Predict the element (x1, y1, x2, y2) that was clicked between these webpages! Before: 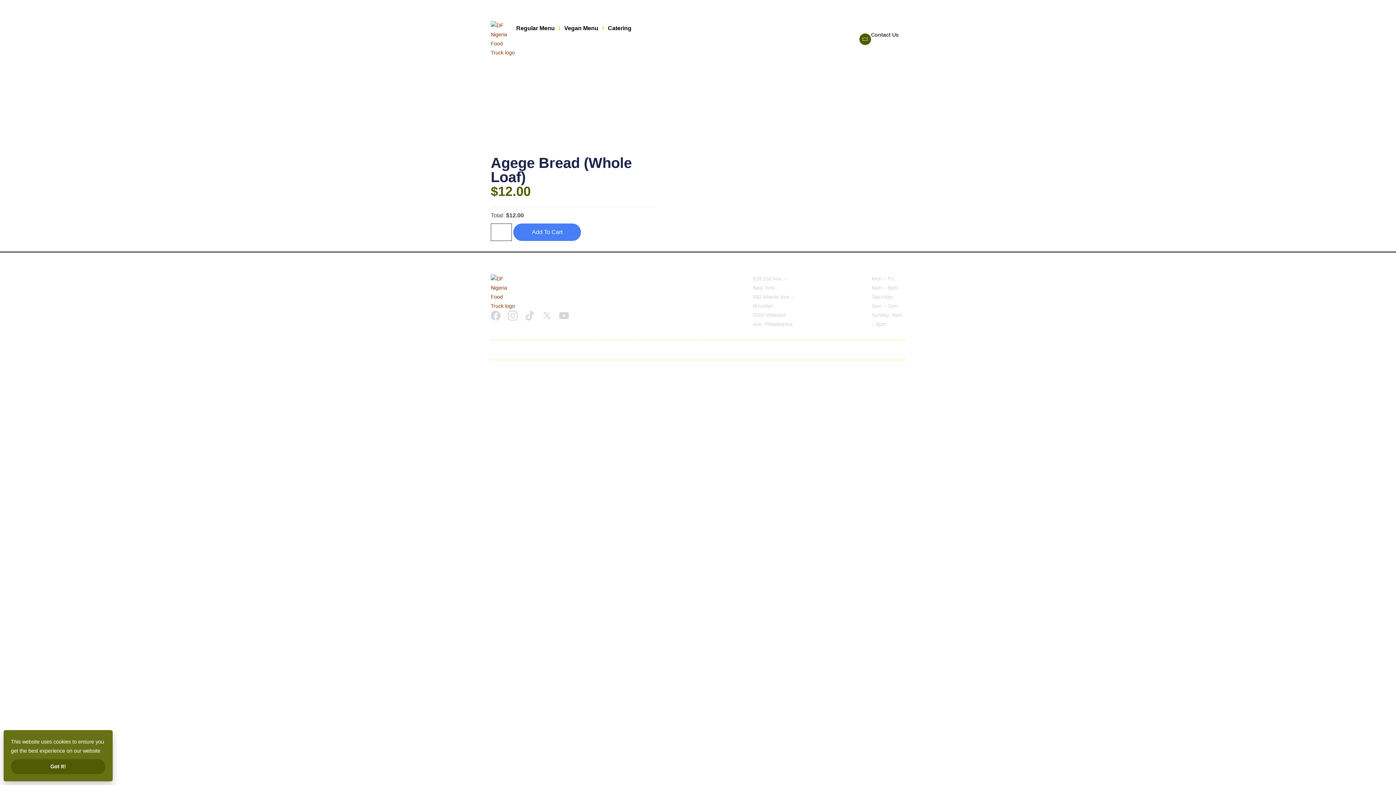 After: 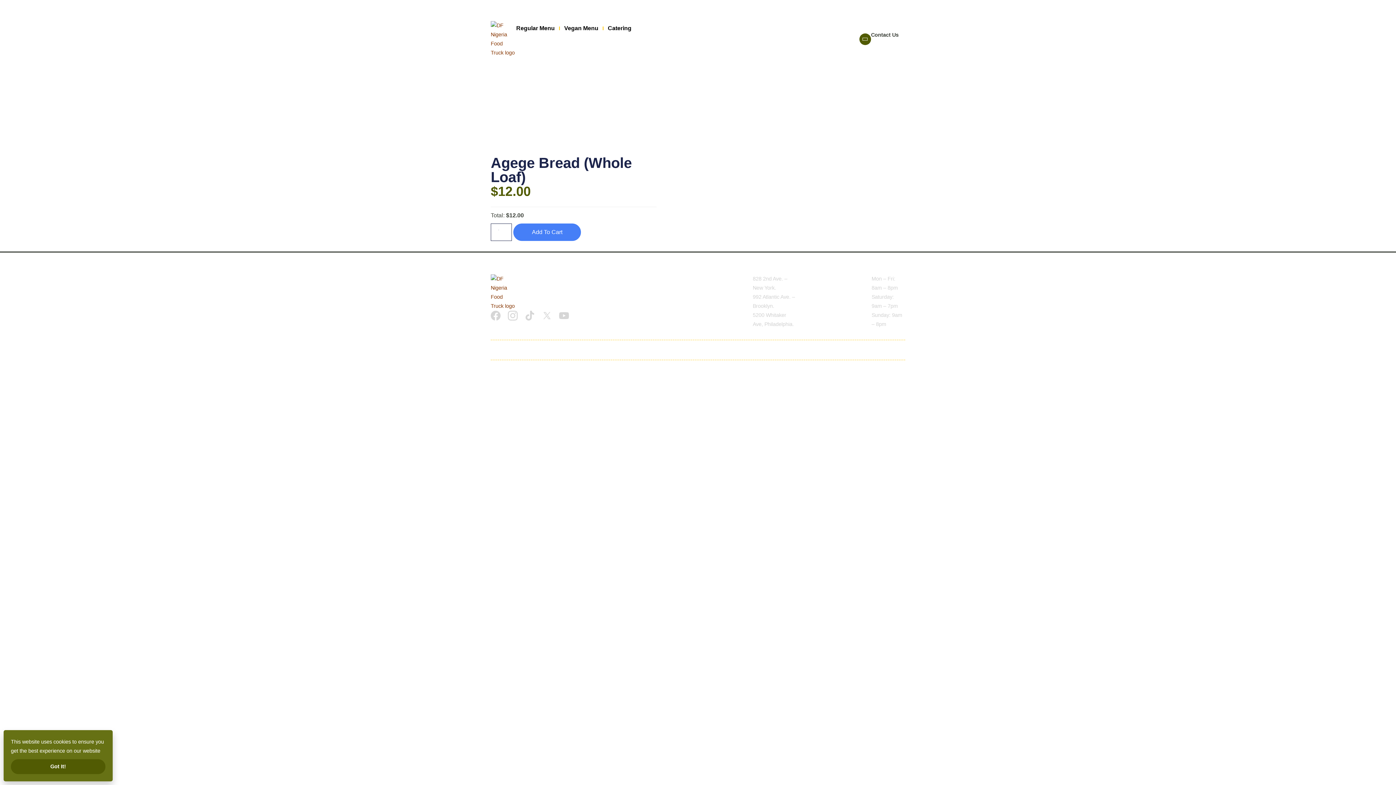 Action: label: X Logo Icon bbox: (542, 310, 552, 320)